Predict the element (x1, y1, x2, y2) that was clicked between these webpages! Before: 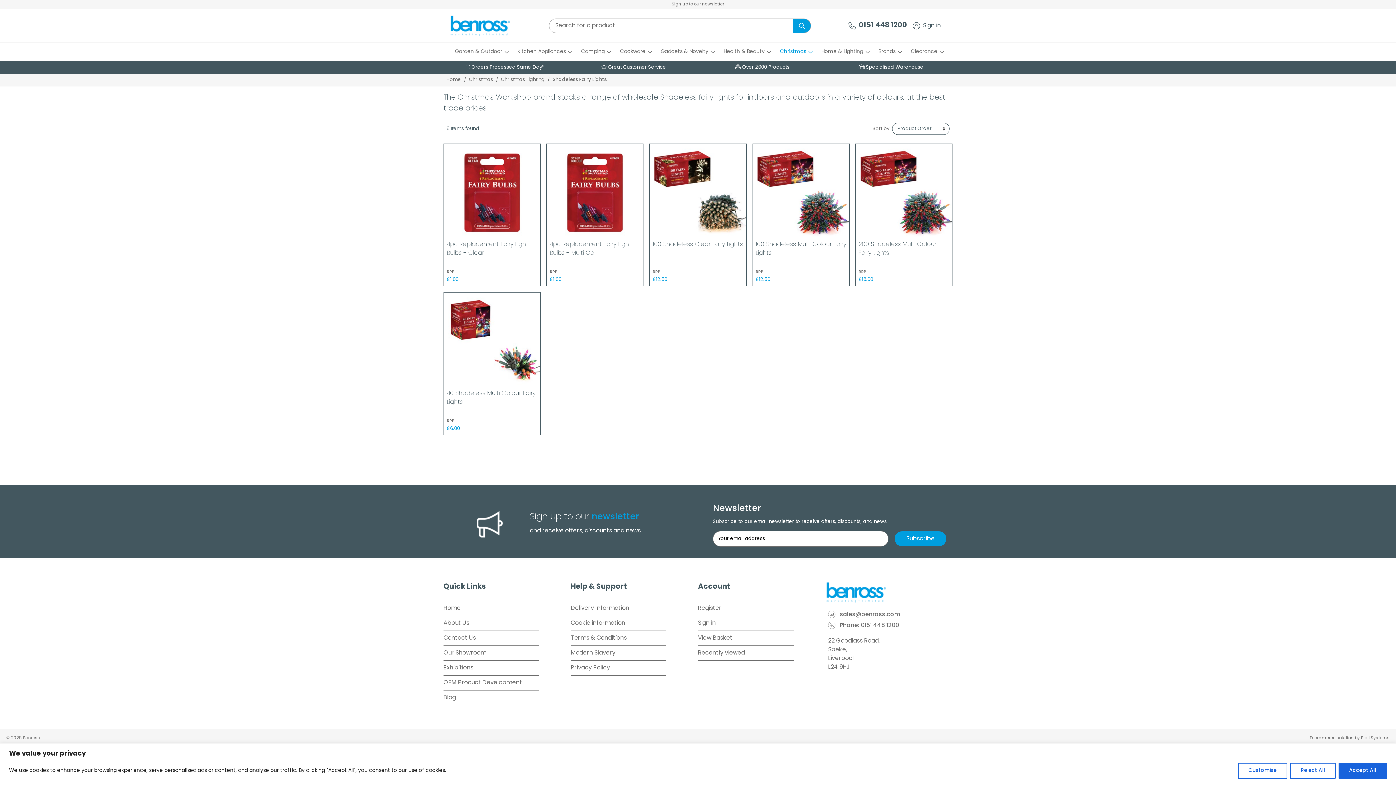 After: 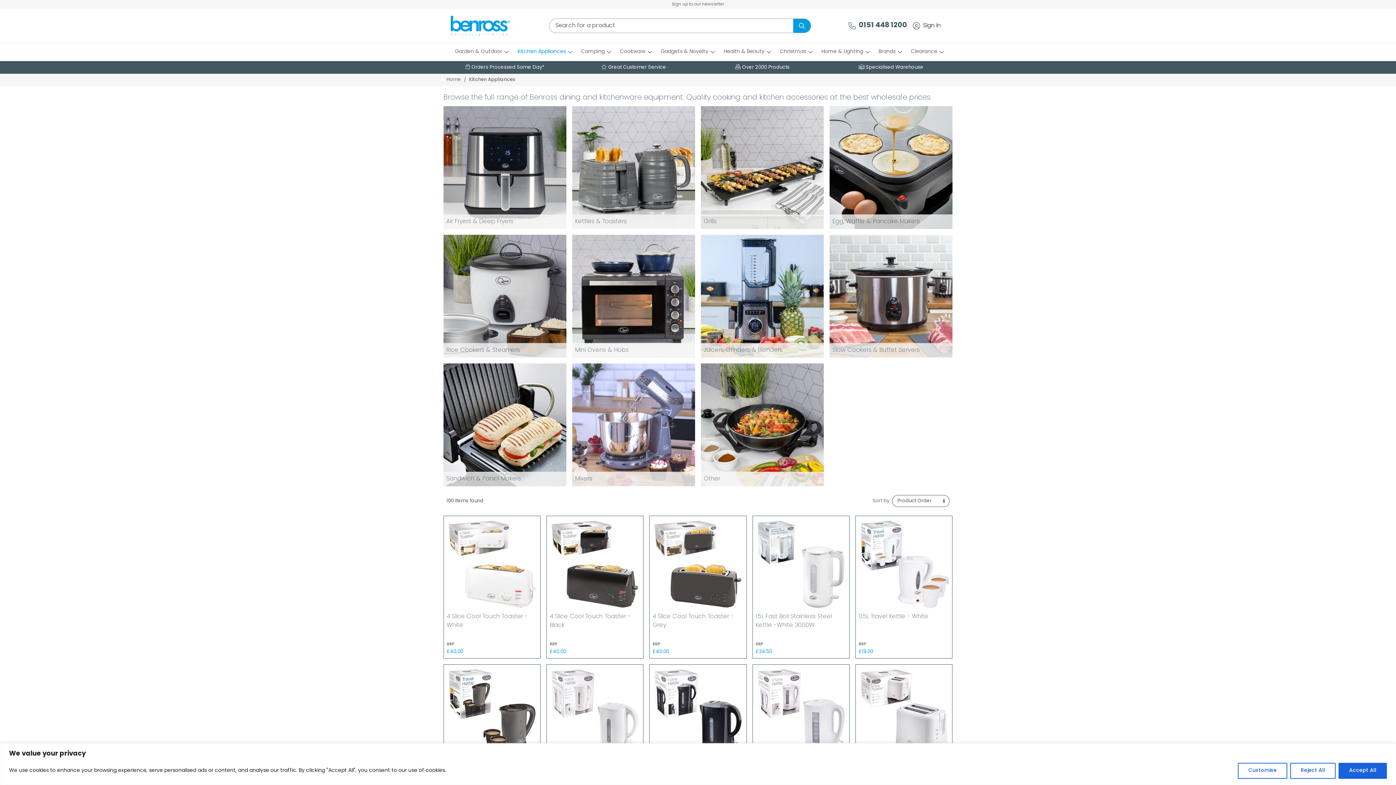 Action: label: Kitchen Appliances bbox: (511, 42, 575, 61)